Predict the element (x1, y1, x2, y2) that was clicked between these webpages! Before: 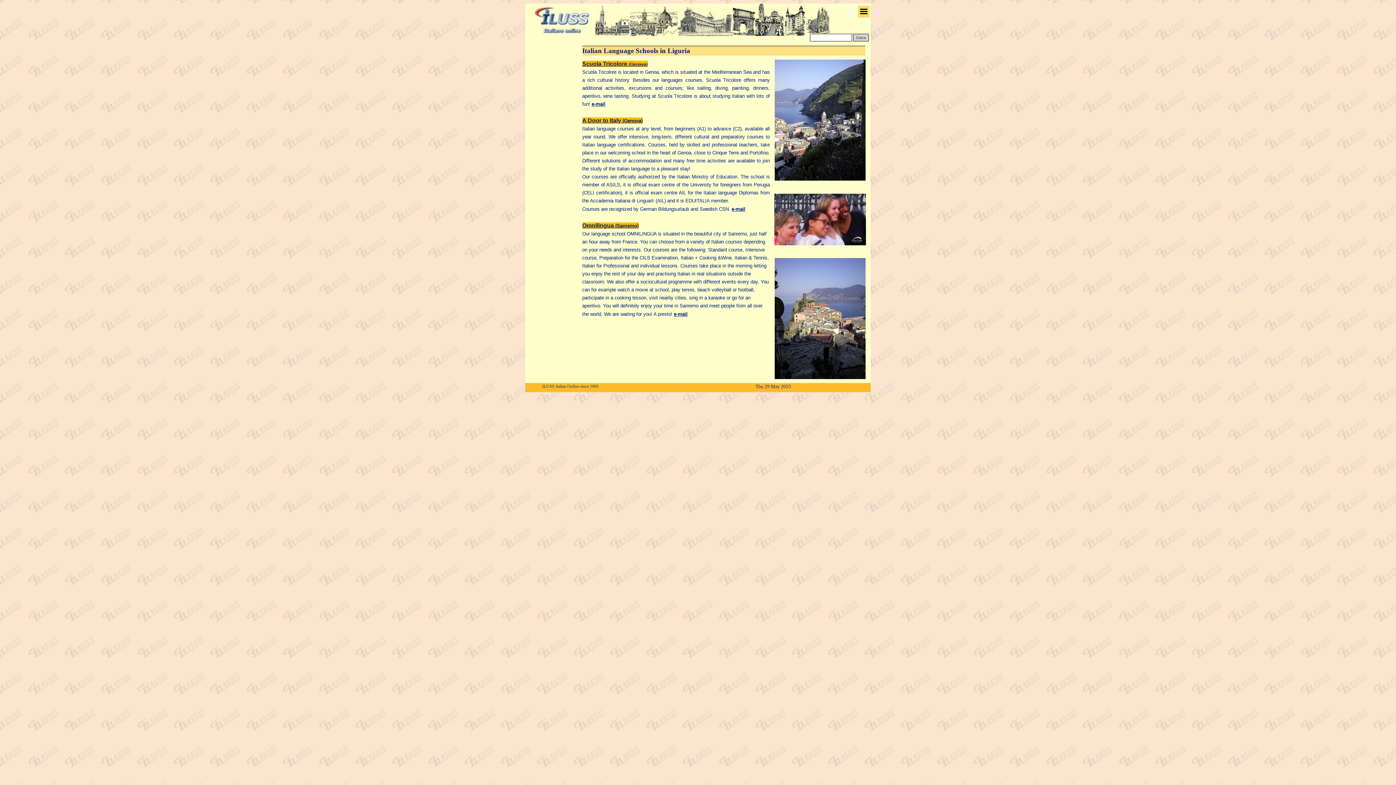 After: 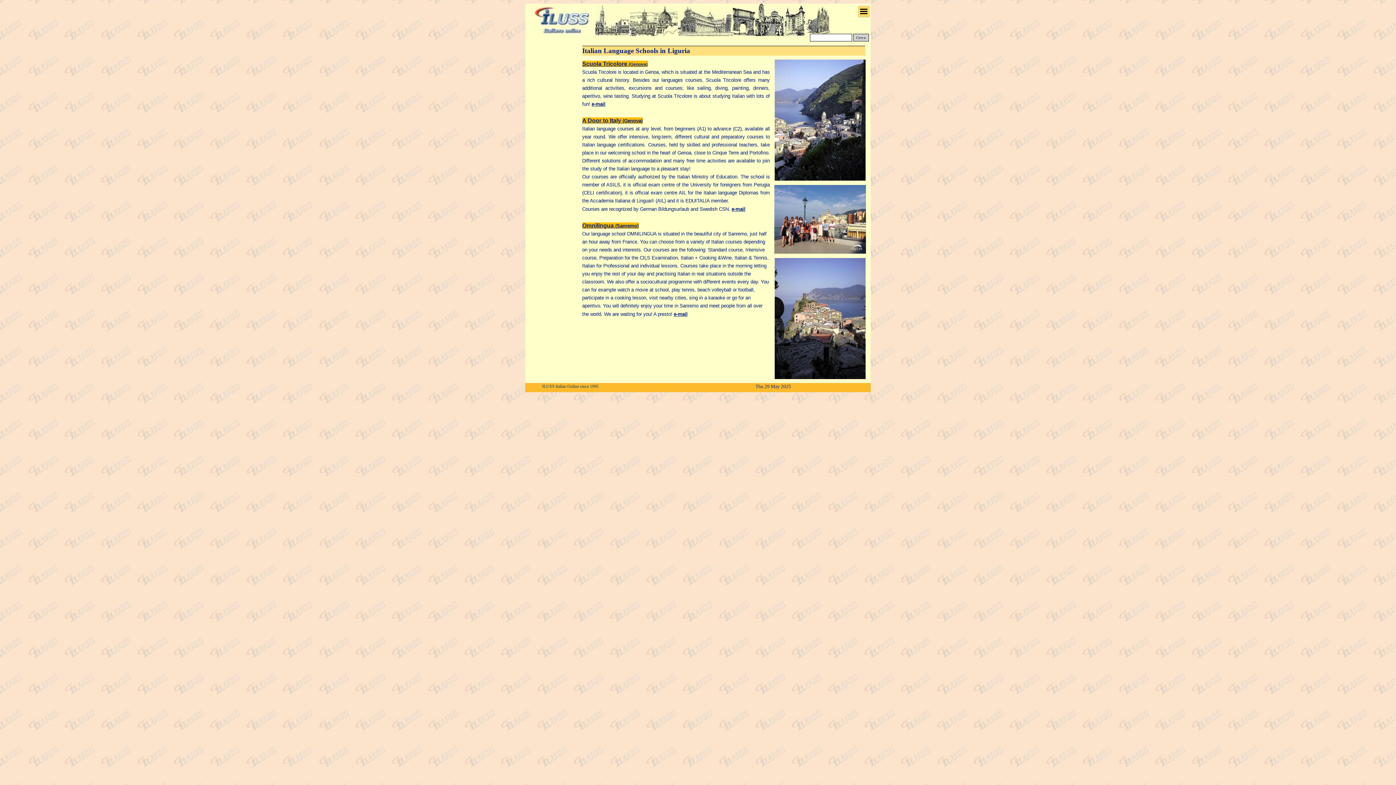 Action: bbox: (582, 60, 647, 66) label: Scuola Tricolore (Genova)